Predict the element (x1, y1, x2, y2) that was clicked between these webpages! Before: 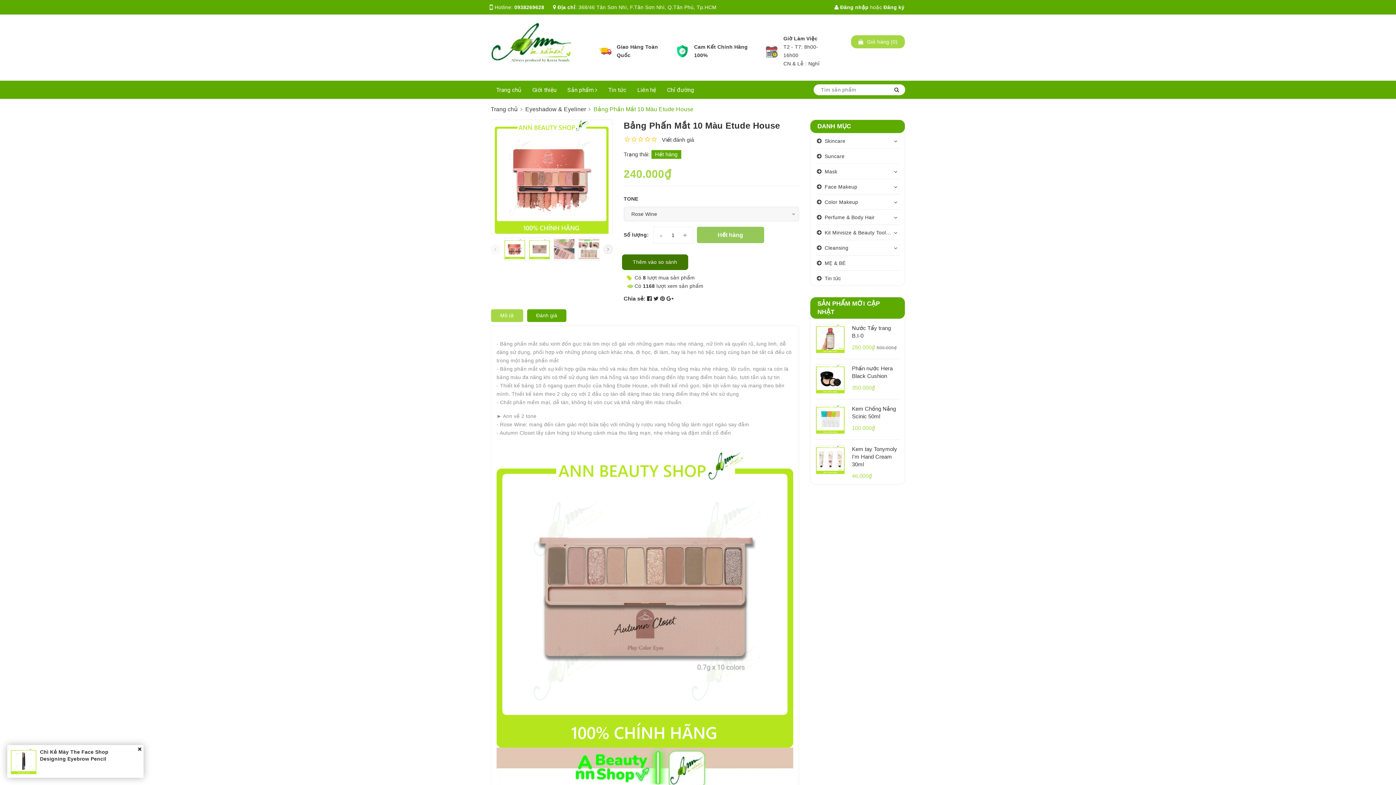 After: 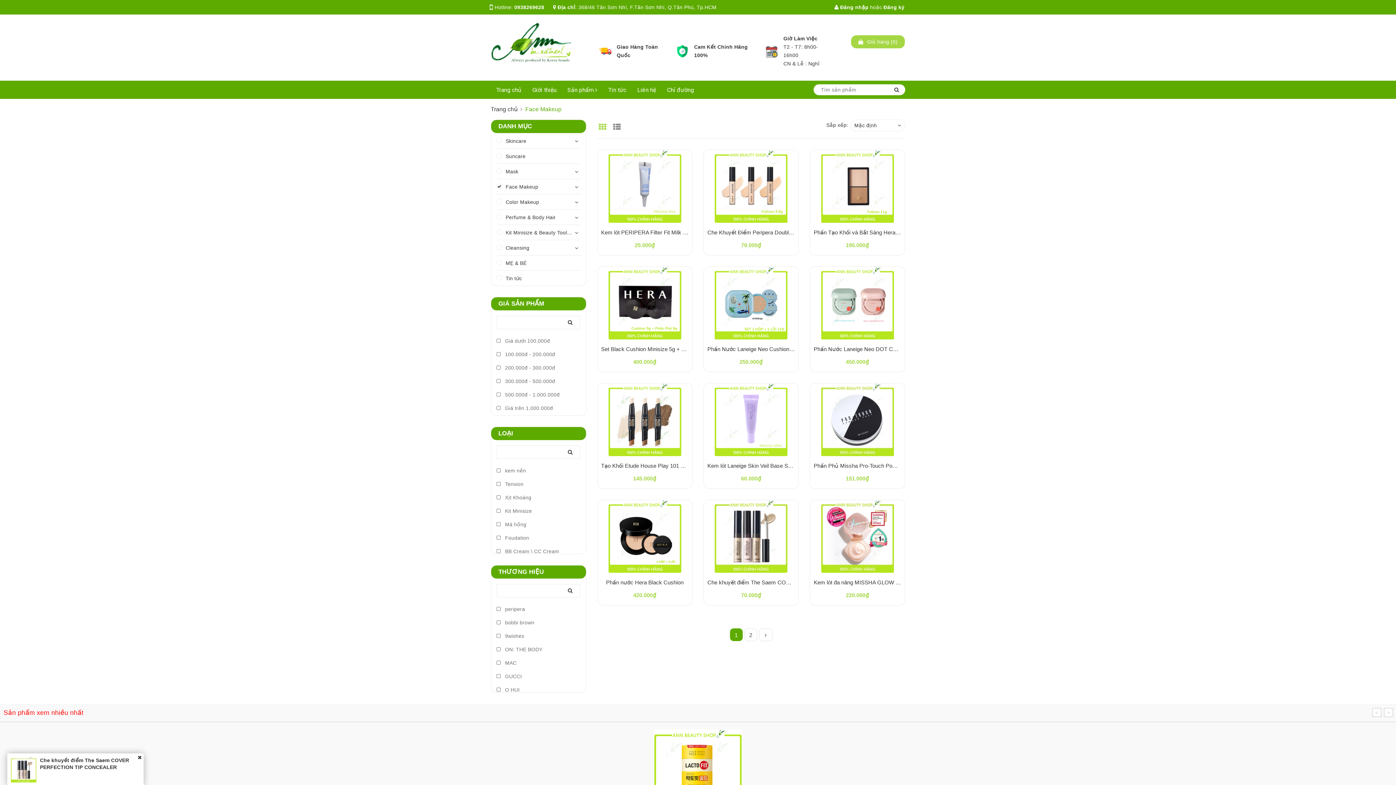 Action: label: Face Makeup bbox: (815, 178, 899, 194)